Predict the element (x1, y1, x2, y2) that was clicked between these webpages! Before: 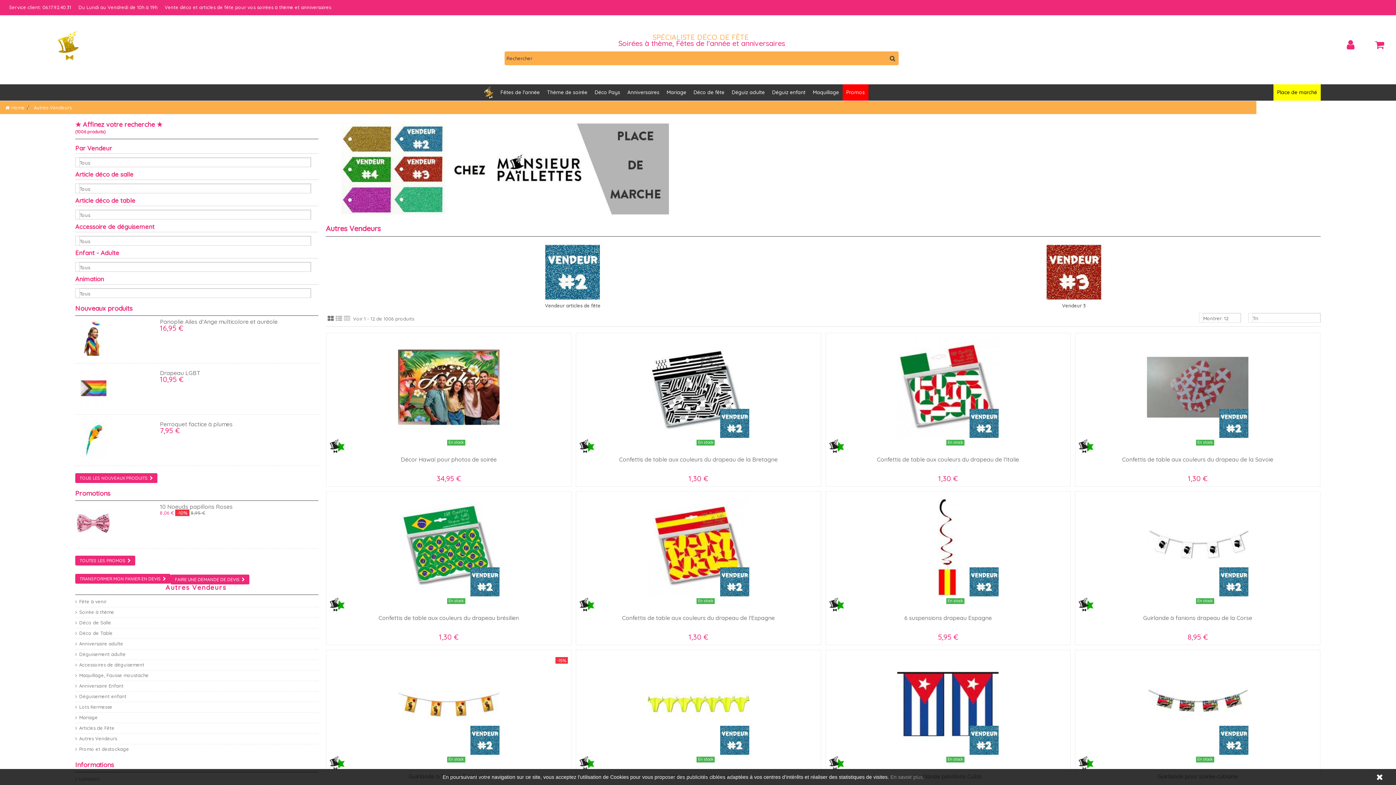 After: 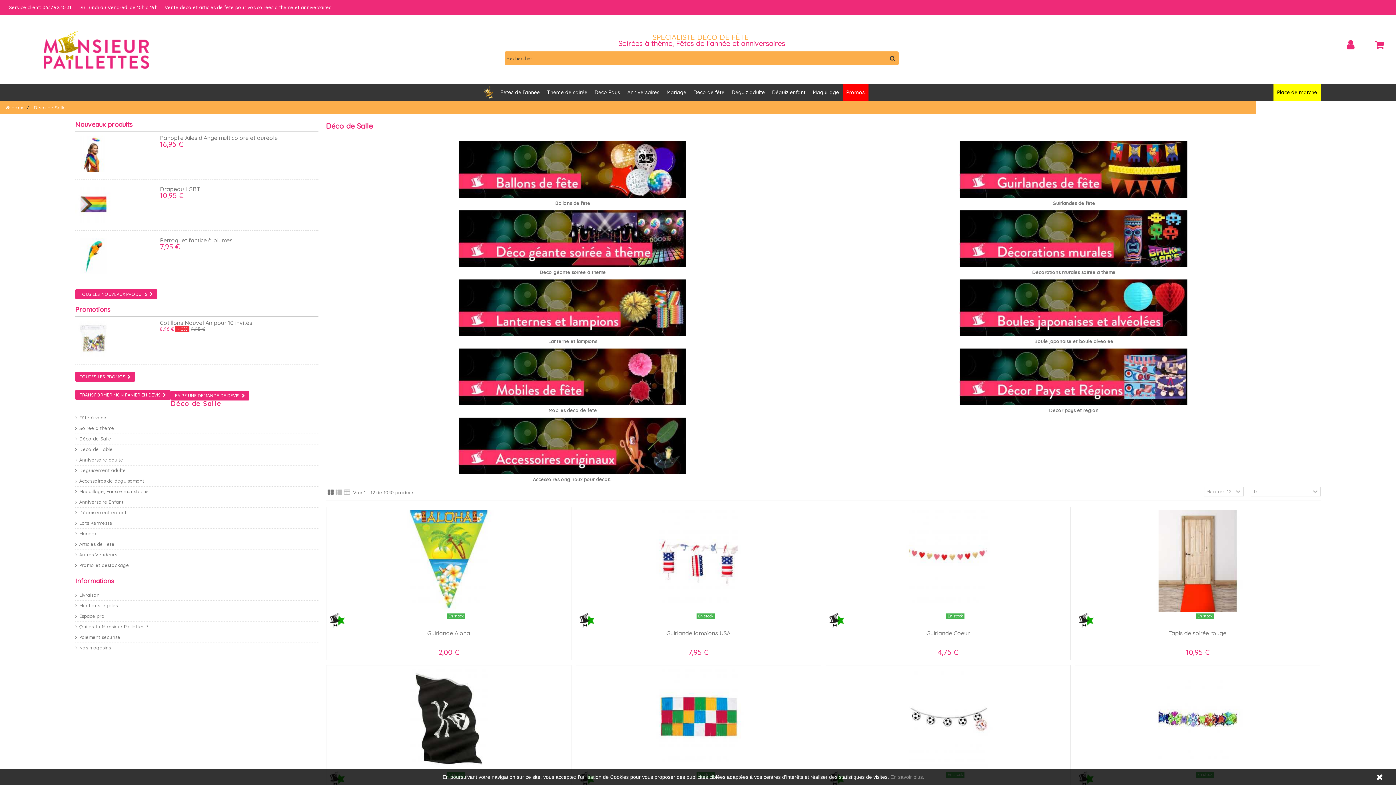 Action: bbox: (75, 620, 307, 626) label: Déco de Salle